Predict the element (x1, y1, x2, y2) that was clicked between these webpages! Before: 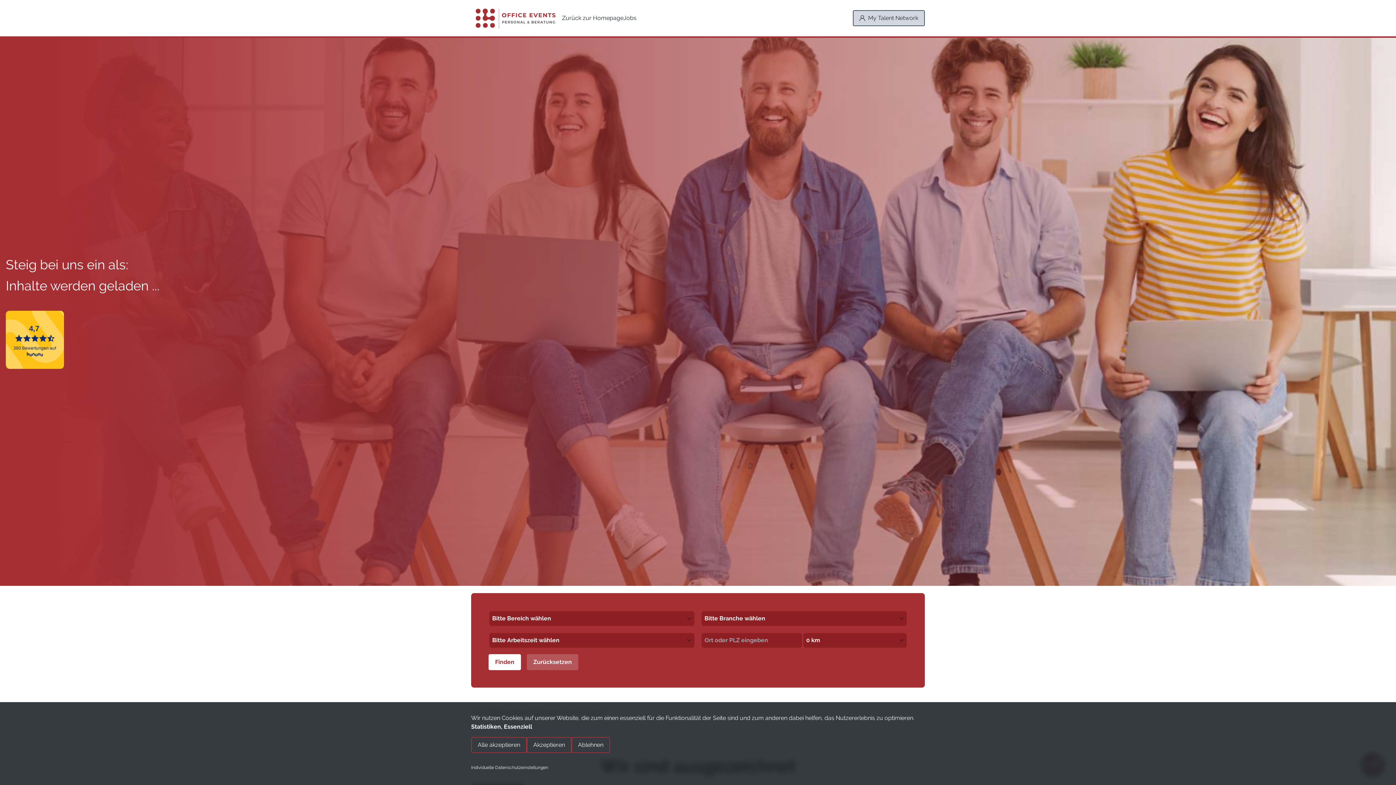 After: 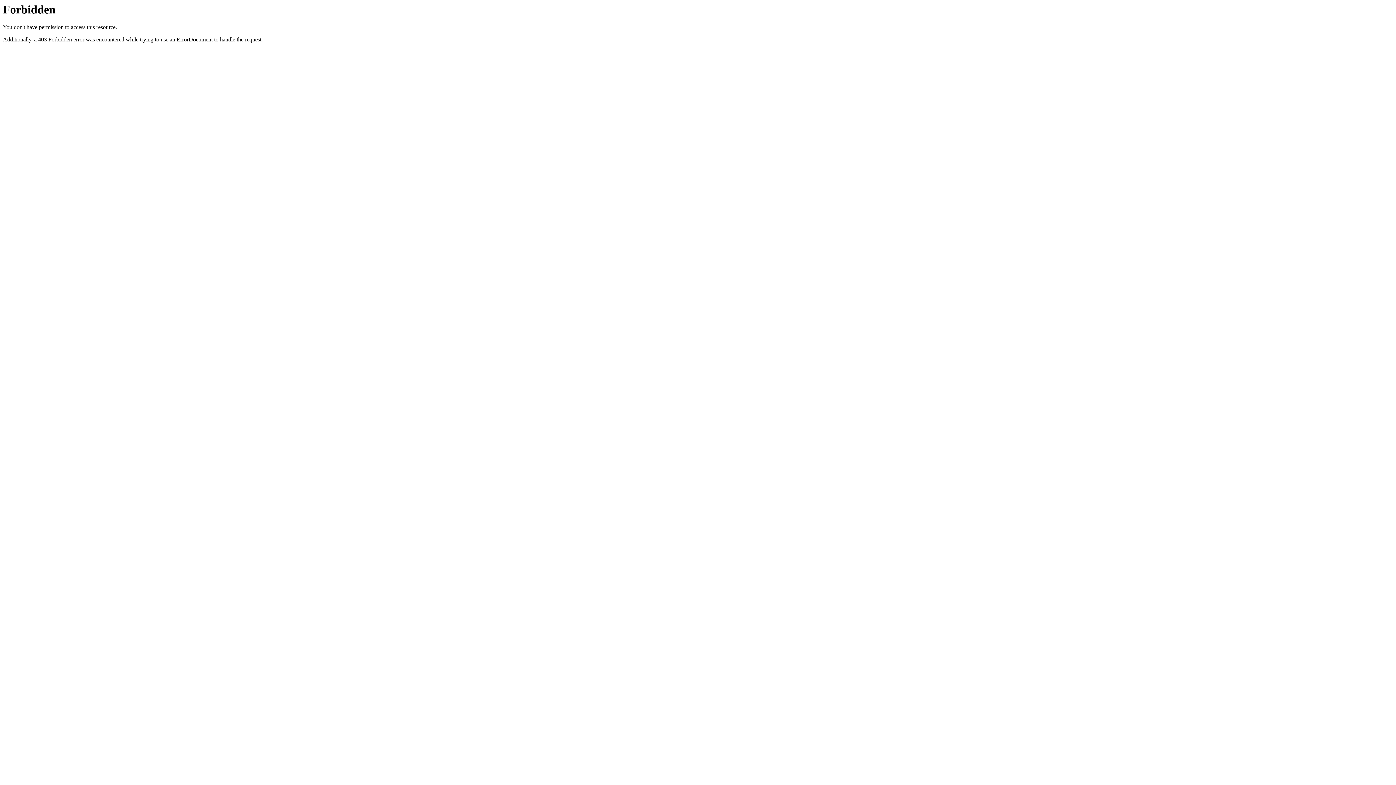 Action: bbox: (471, 5, 562, 30)